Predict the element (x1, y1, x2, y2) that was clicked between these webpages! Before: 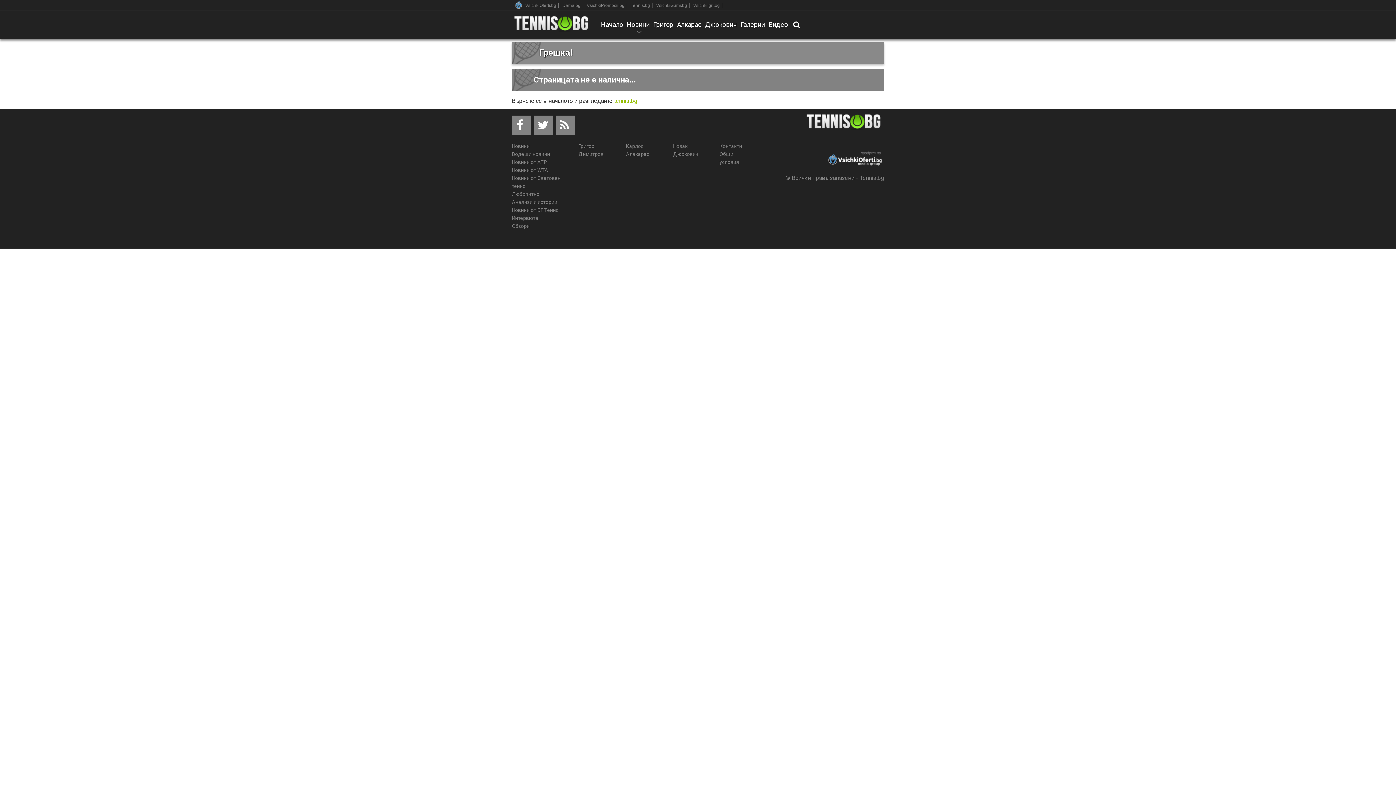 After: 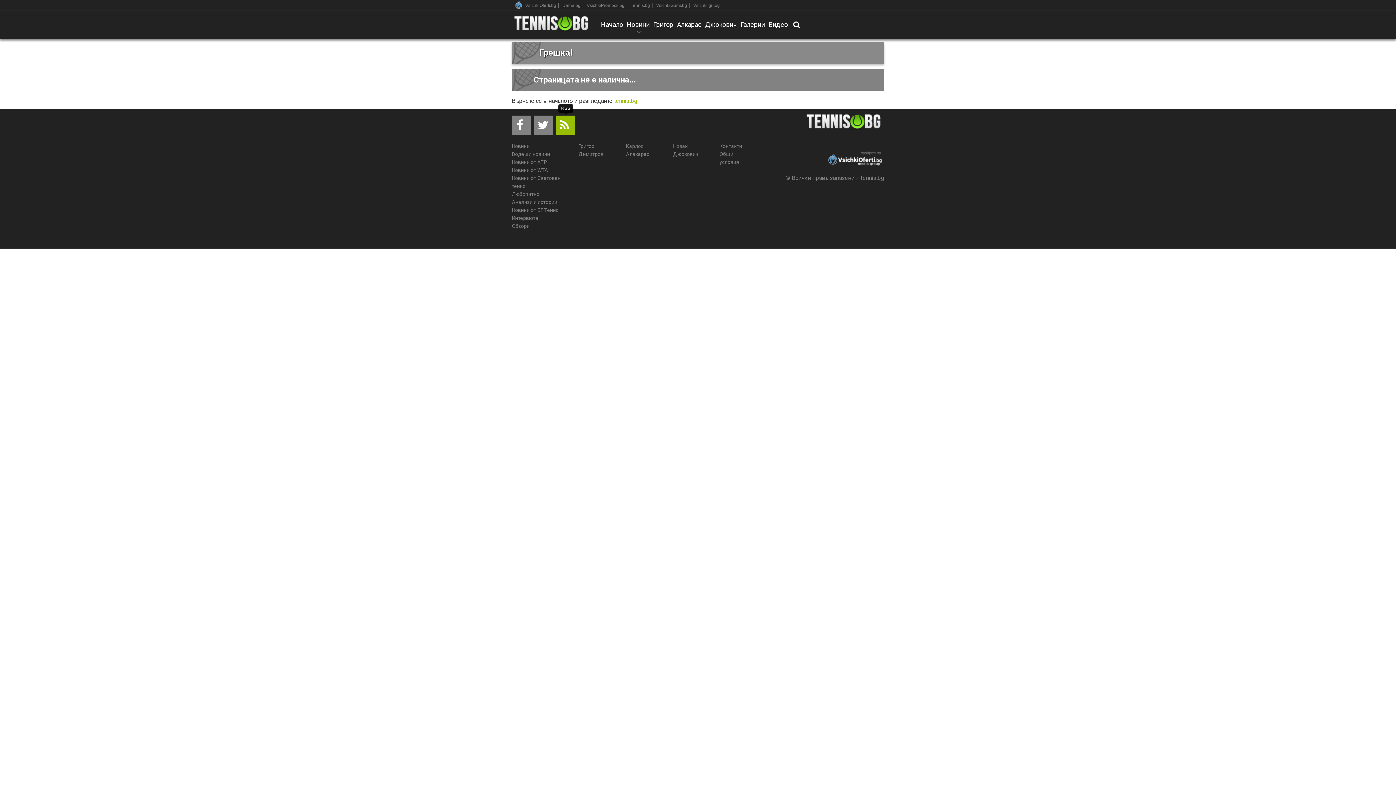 Action: label:   bbox: (556, 115, 575, 135)